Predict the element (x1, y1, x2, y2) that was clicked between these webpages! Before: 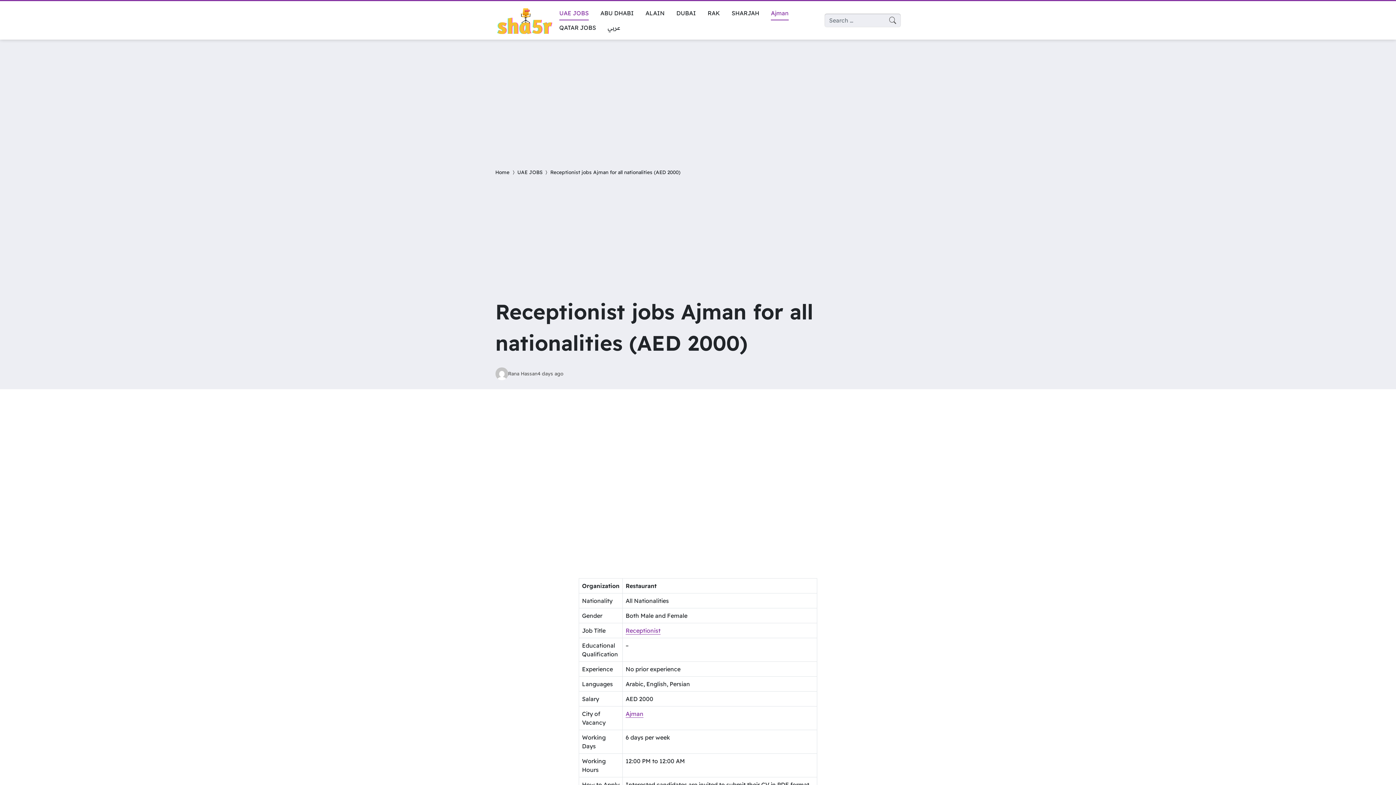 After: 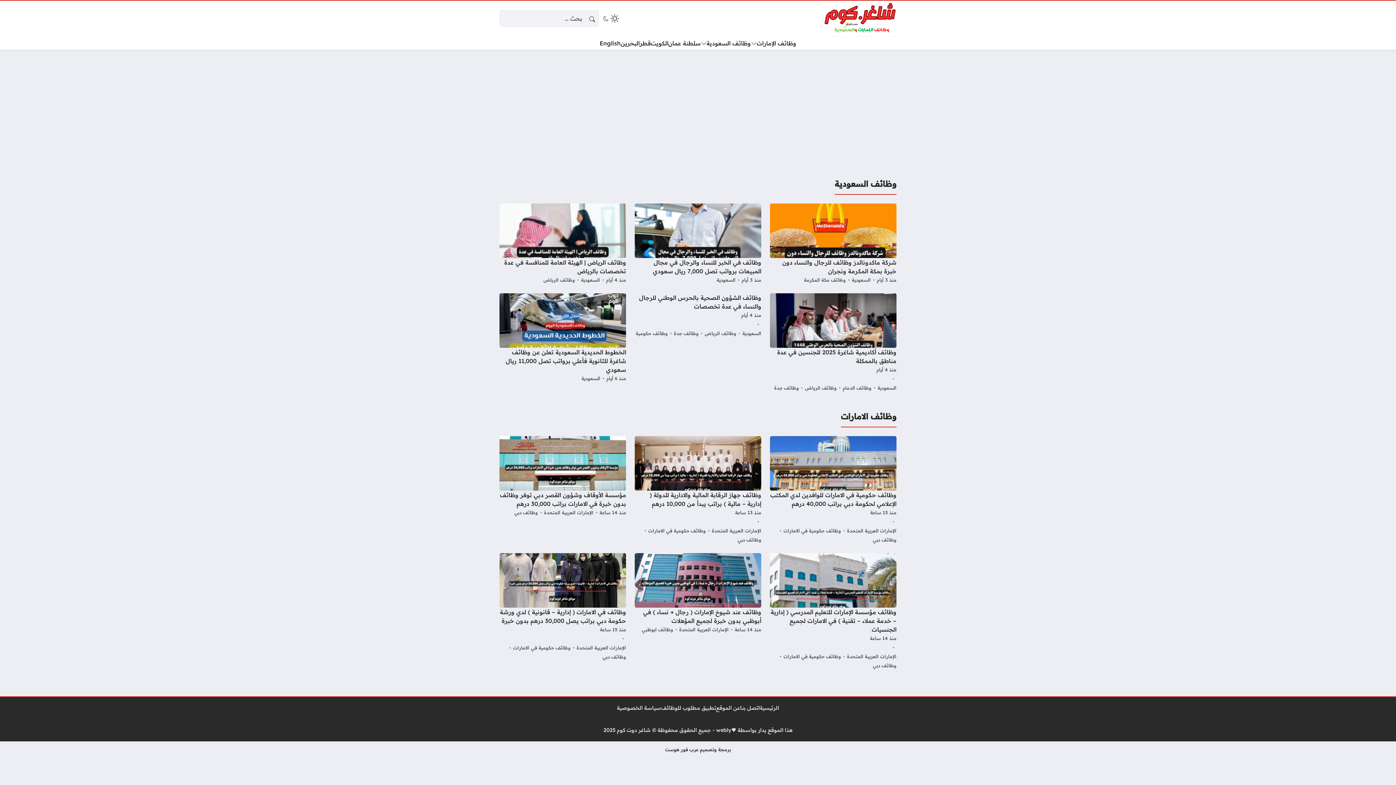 Action: label: عربي bbox: (602, 20, 626, 34)